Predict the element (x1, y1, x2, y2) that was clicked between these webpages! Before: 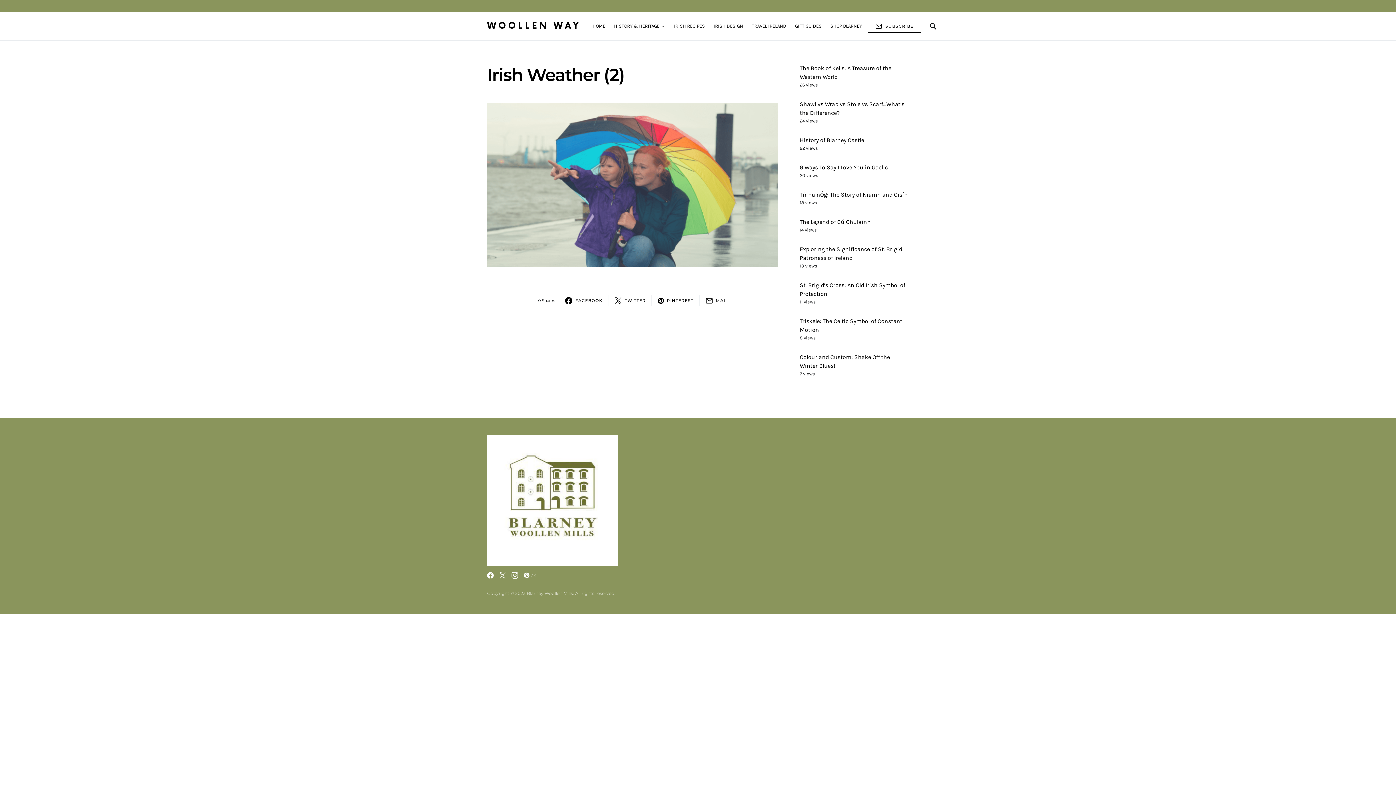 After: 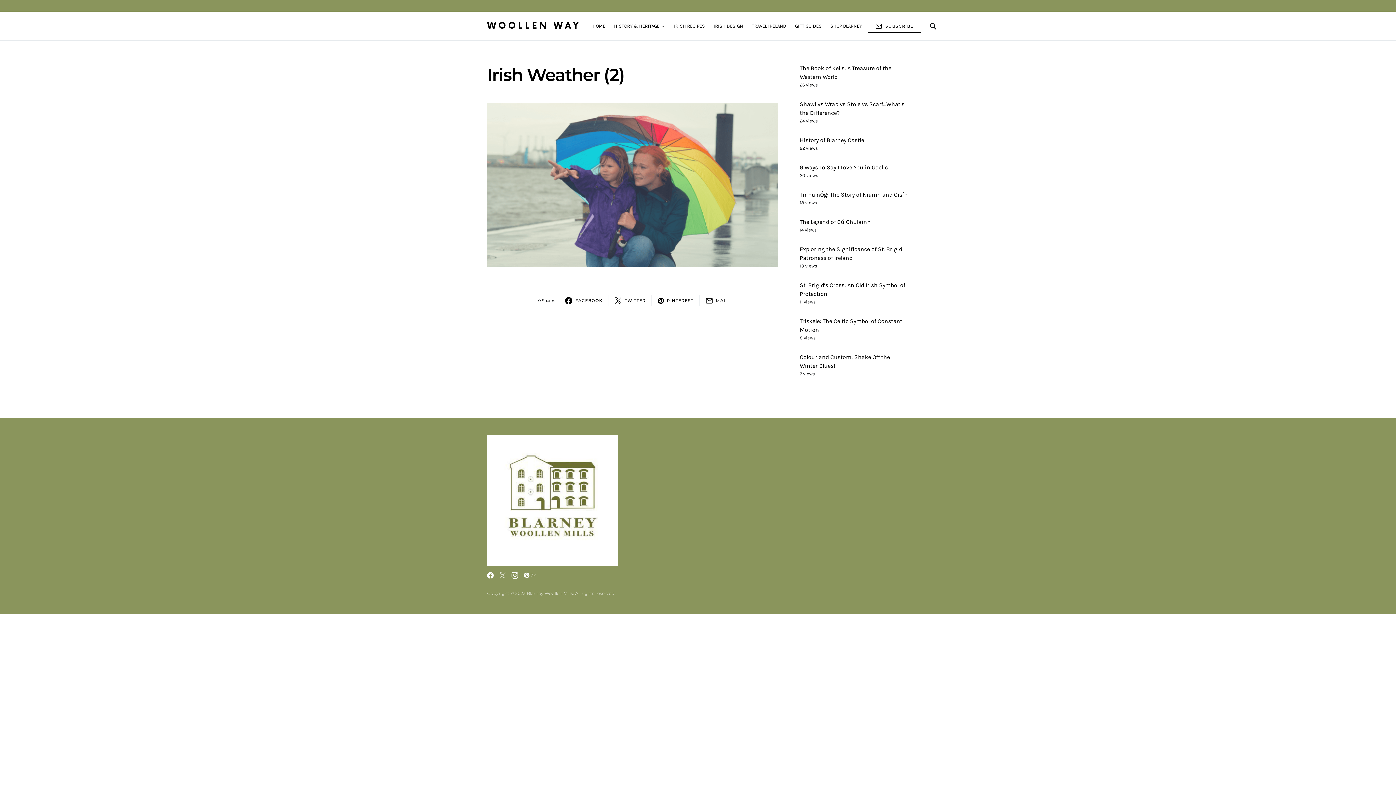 Action: bbox: (499, 572, 506, 578) label: Twitter